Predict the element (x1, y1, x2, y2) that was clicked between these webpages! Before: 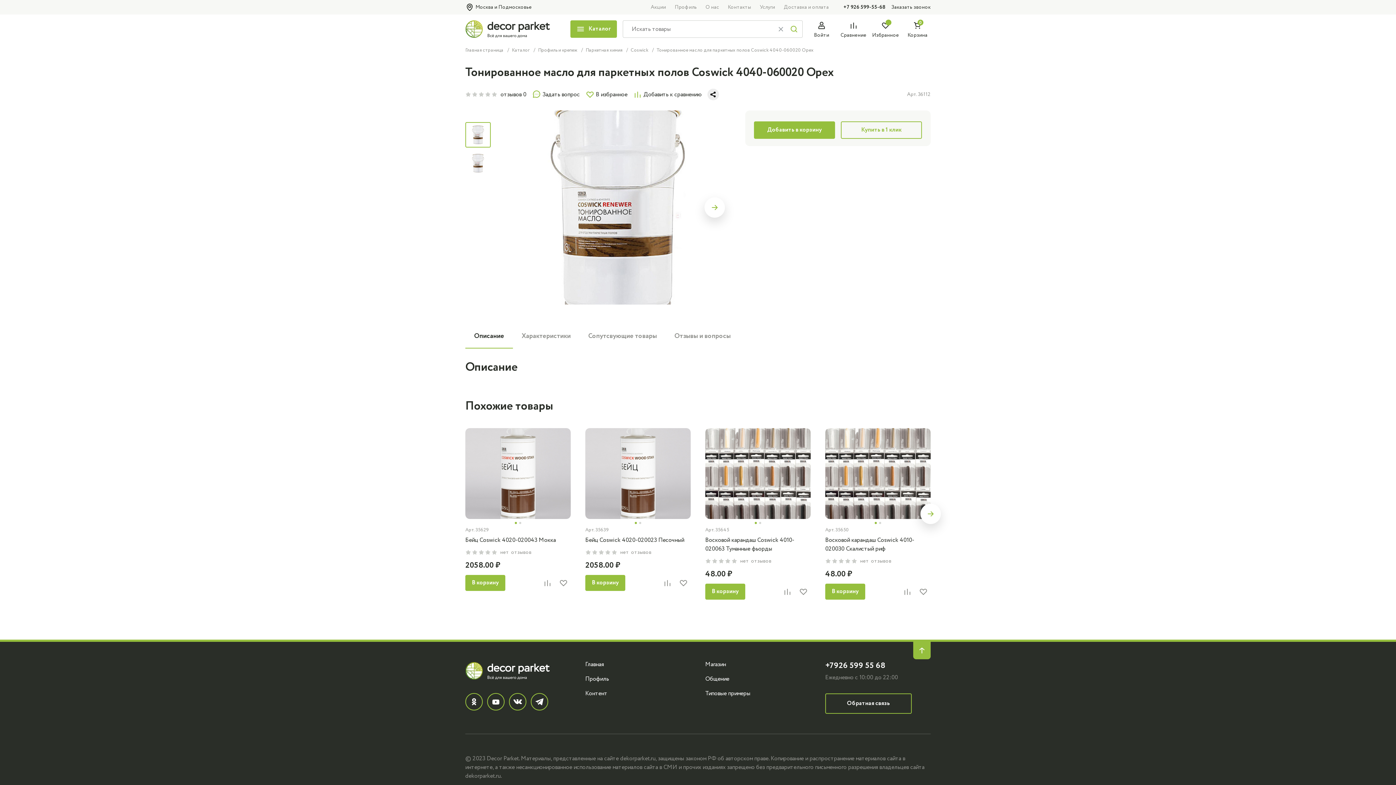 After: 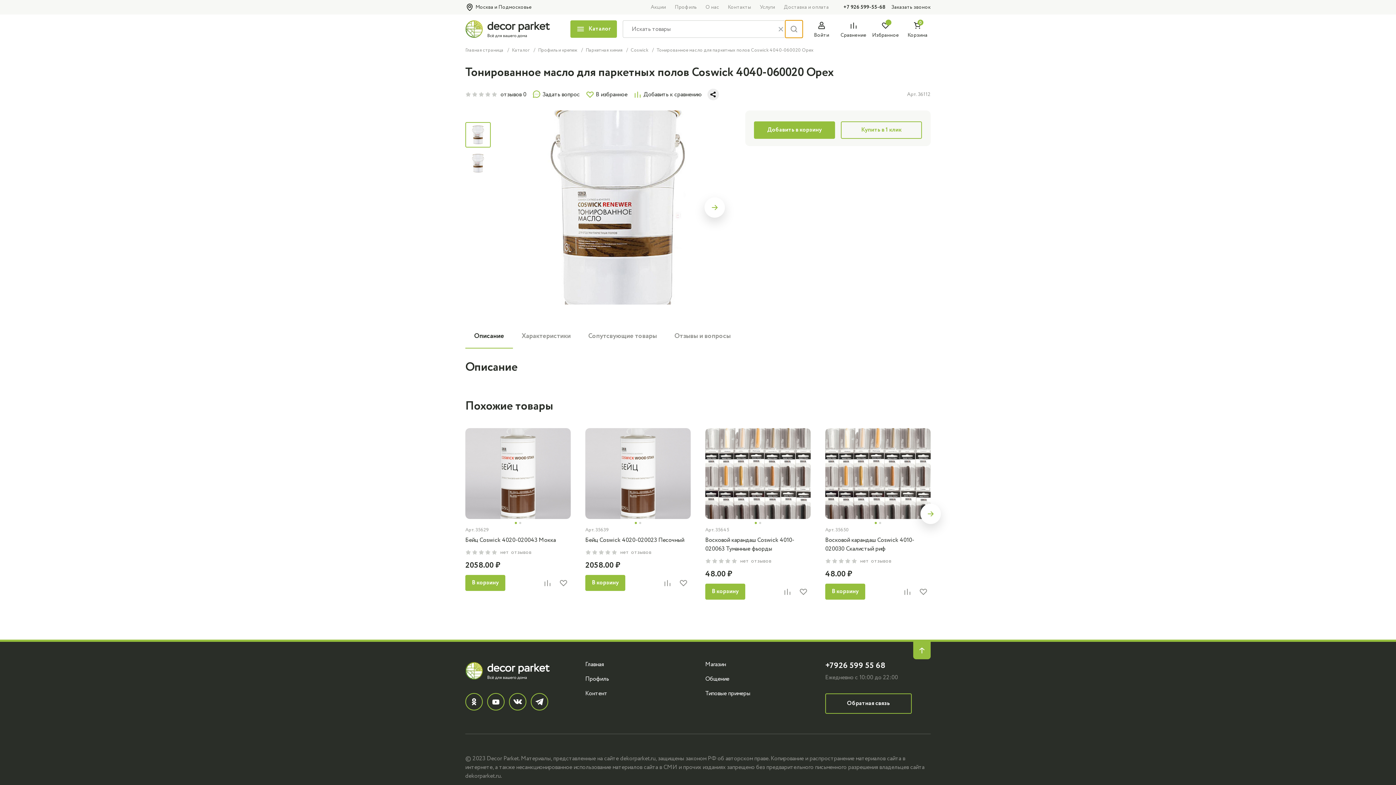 Action: bbox: (785, 20, 802, 37)